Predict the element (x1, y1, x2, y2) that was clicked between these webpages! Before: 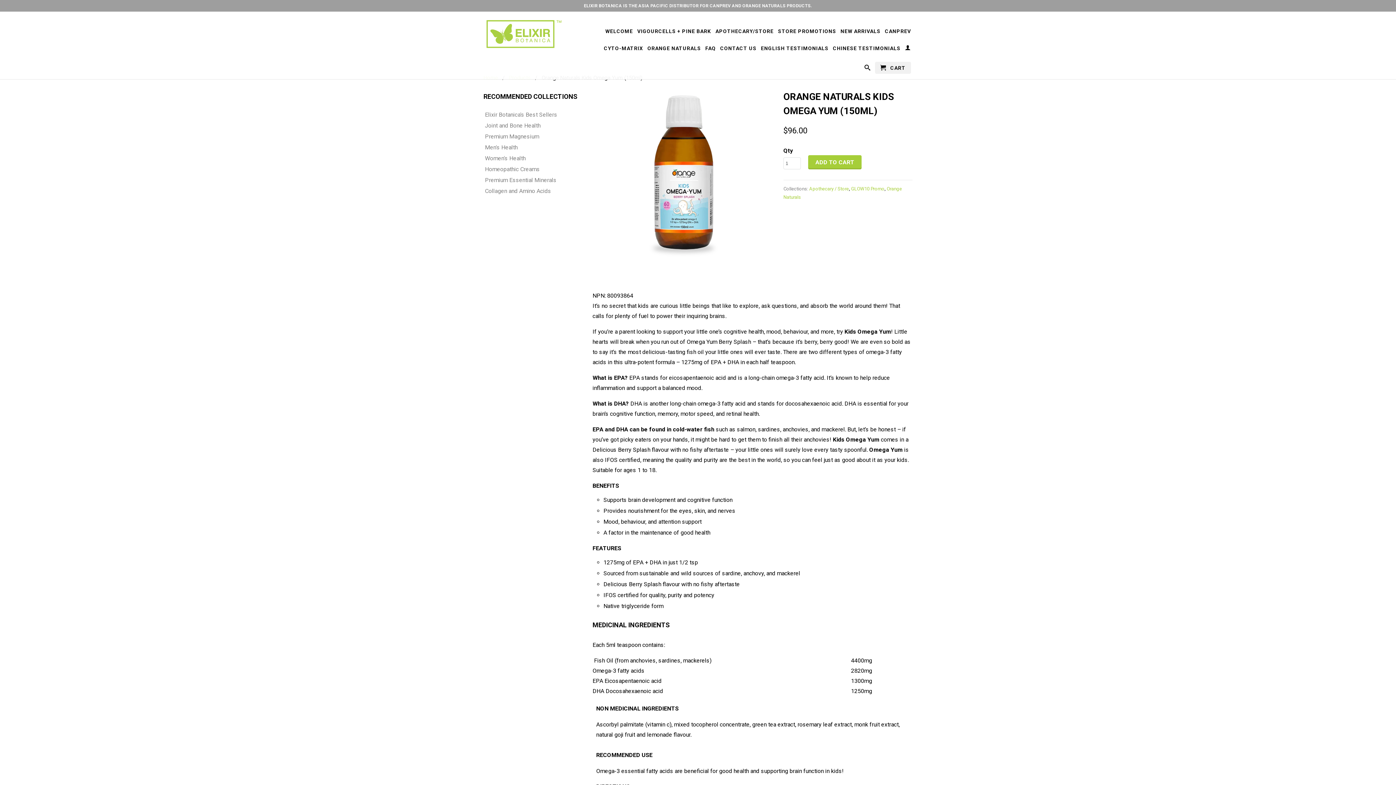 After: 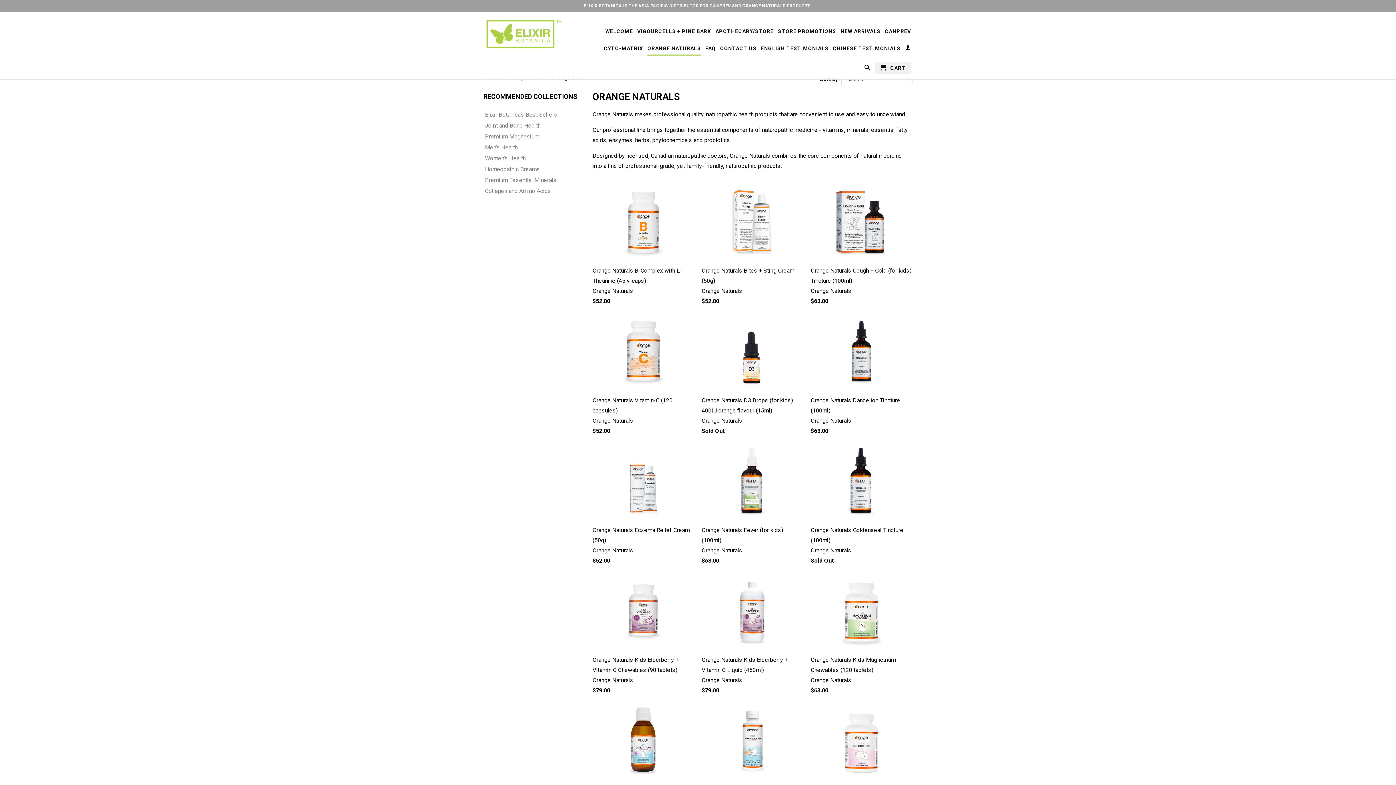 Action: label: ORANGE NATURALS bbox: (647, 45, 701, 54)